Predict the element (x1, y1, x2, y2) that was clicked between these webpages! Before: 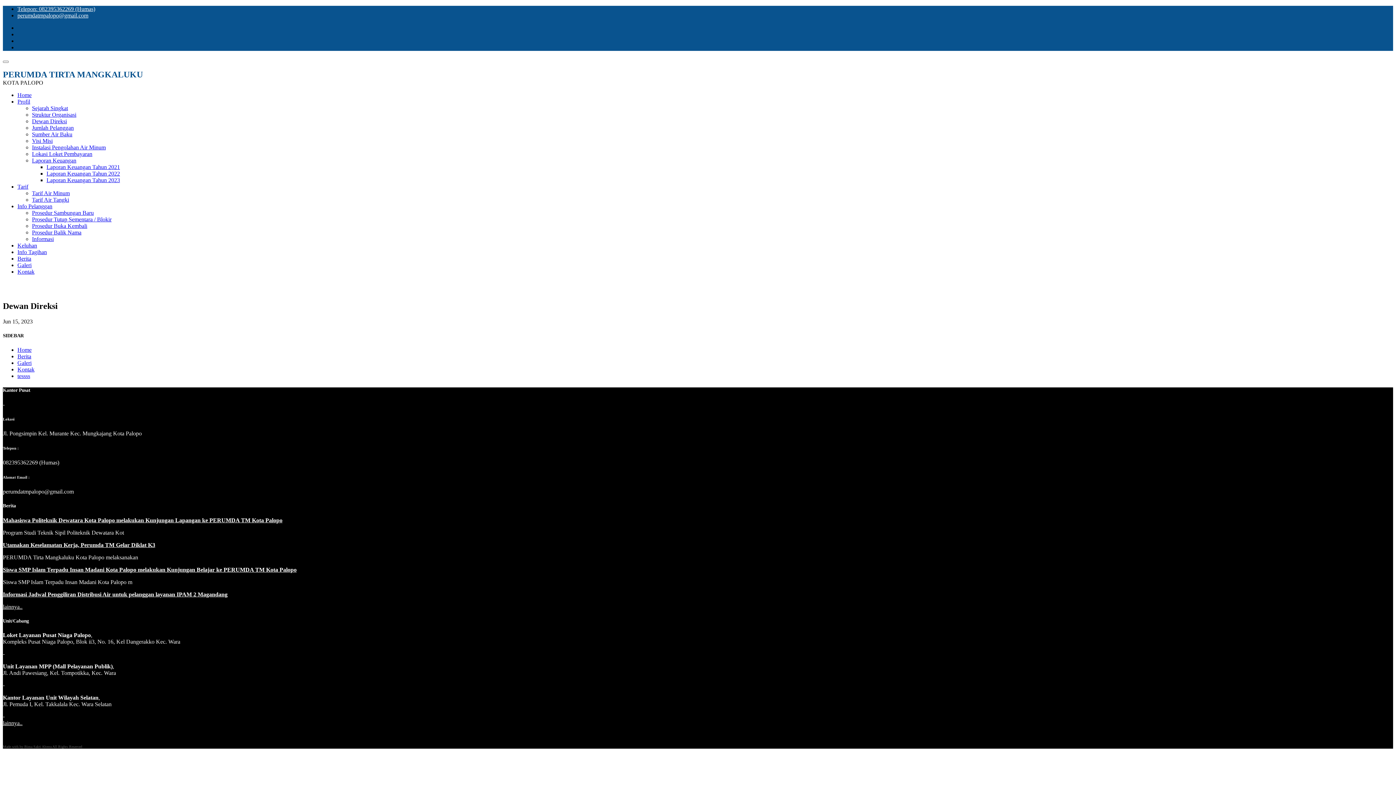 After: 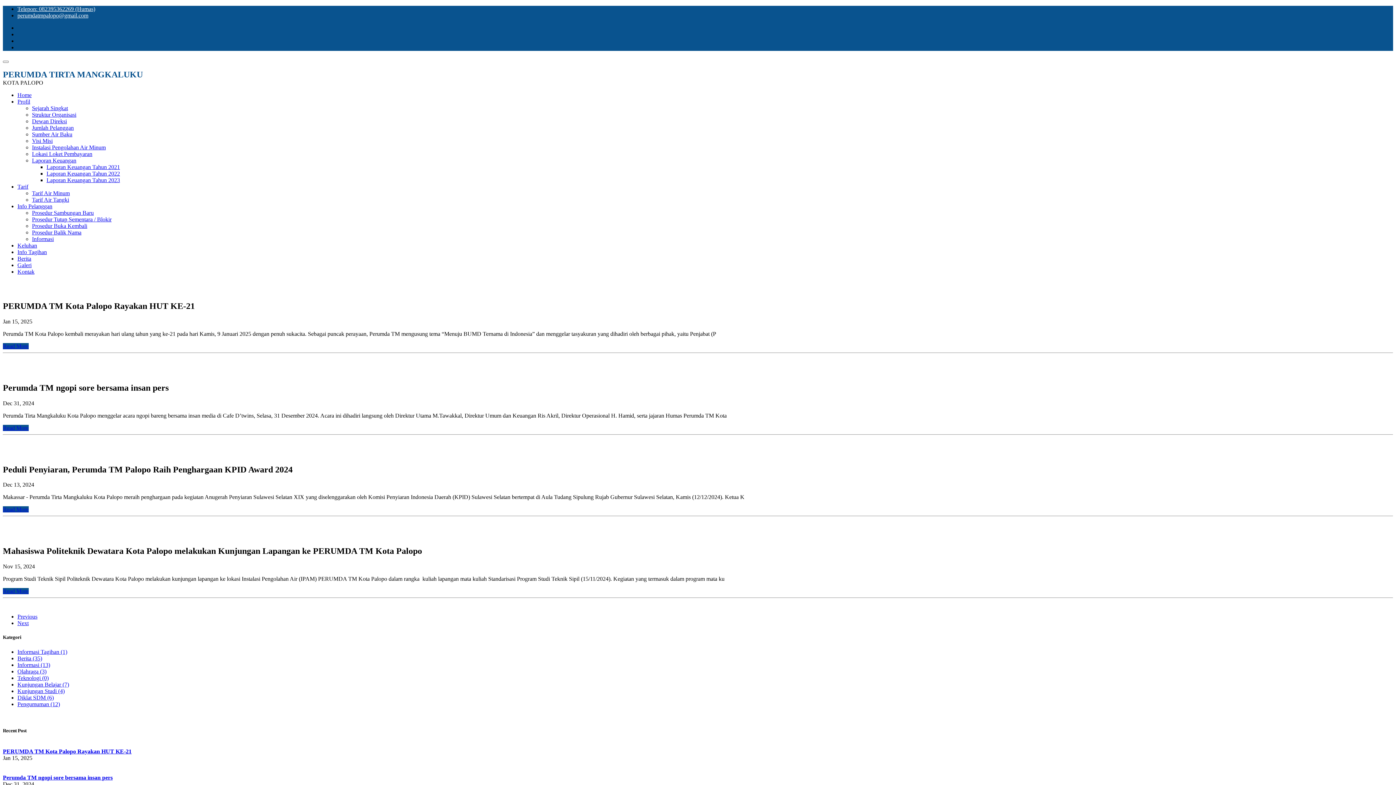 Action: bbox: (17, 255, 31, 261) label: Berita